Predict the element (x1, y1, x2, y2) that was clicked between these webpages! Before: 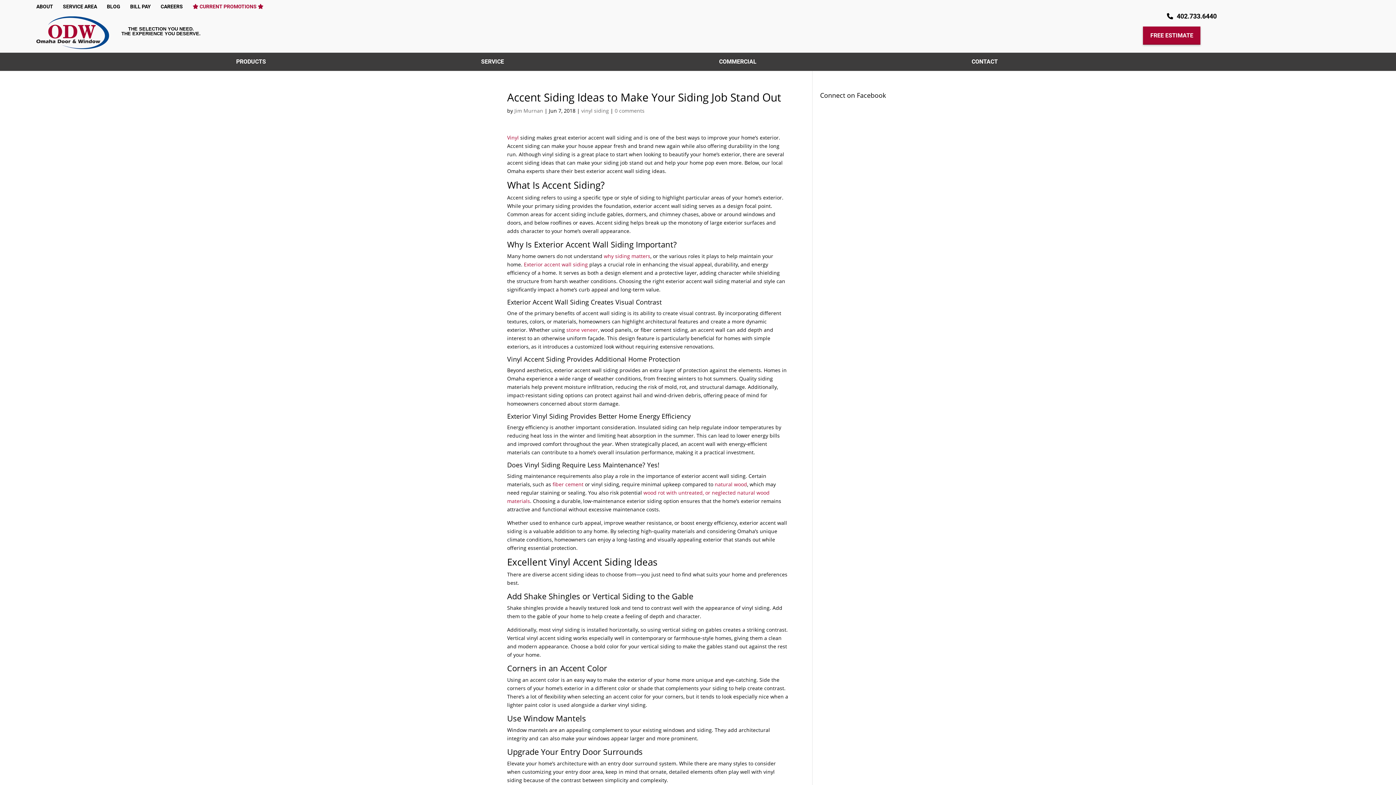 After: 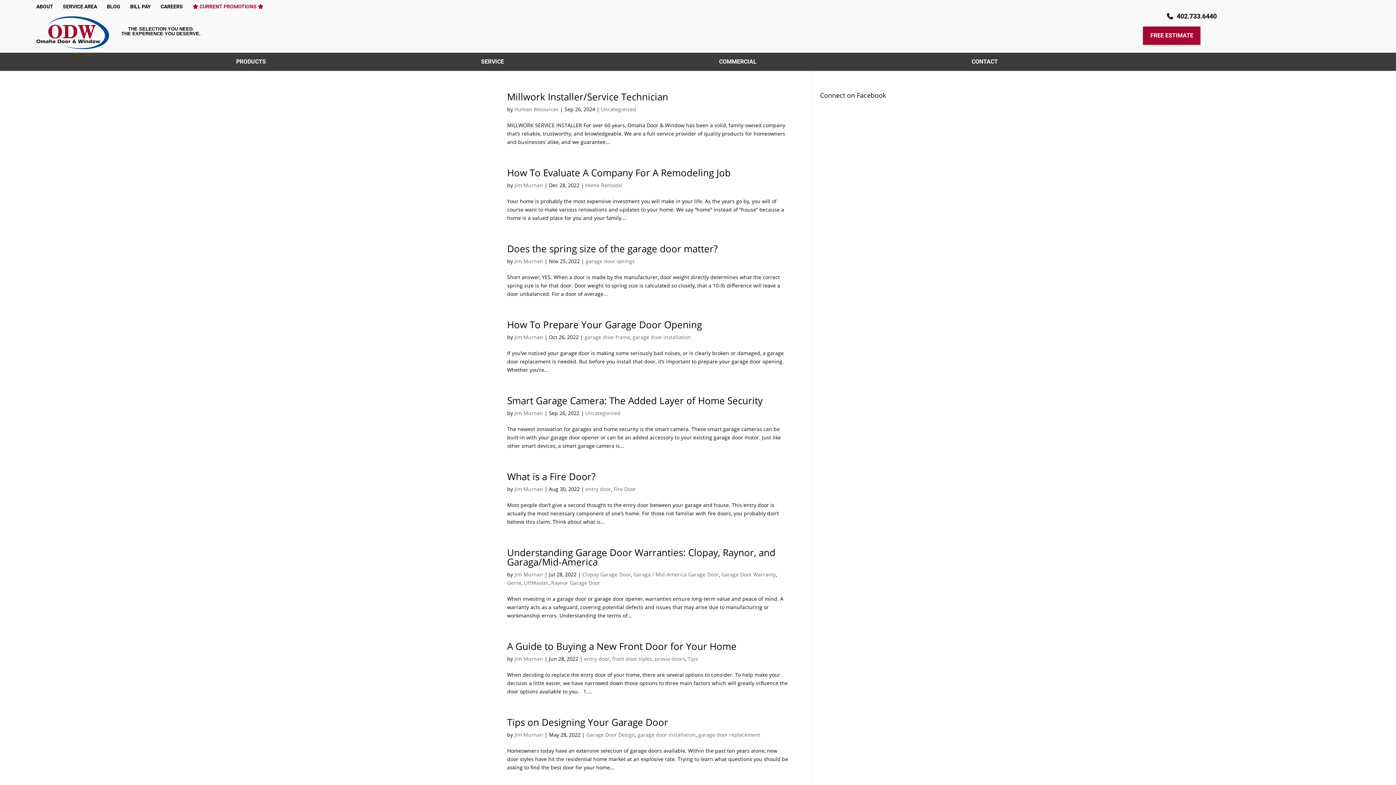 Action: bbox: (106, 3, 120, 12) label: BLOG